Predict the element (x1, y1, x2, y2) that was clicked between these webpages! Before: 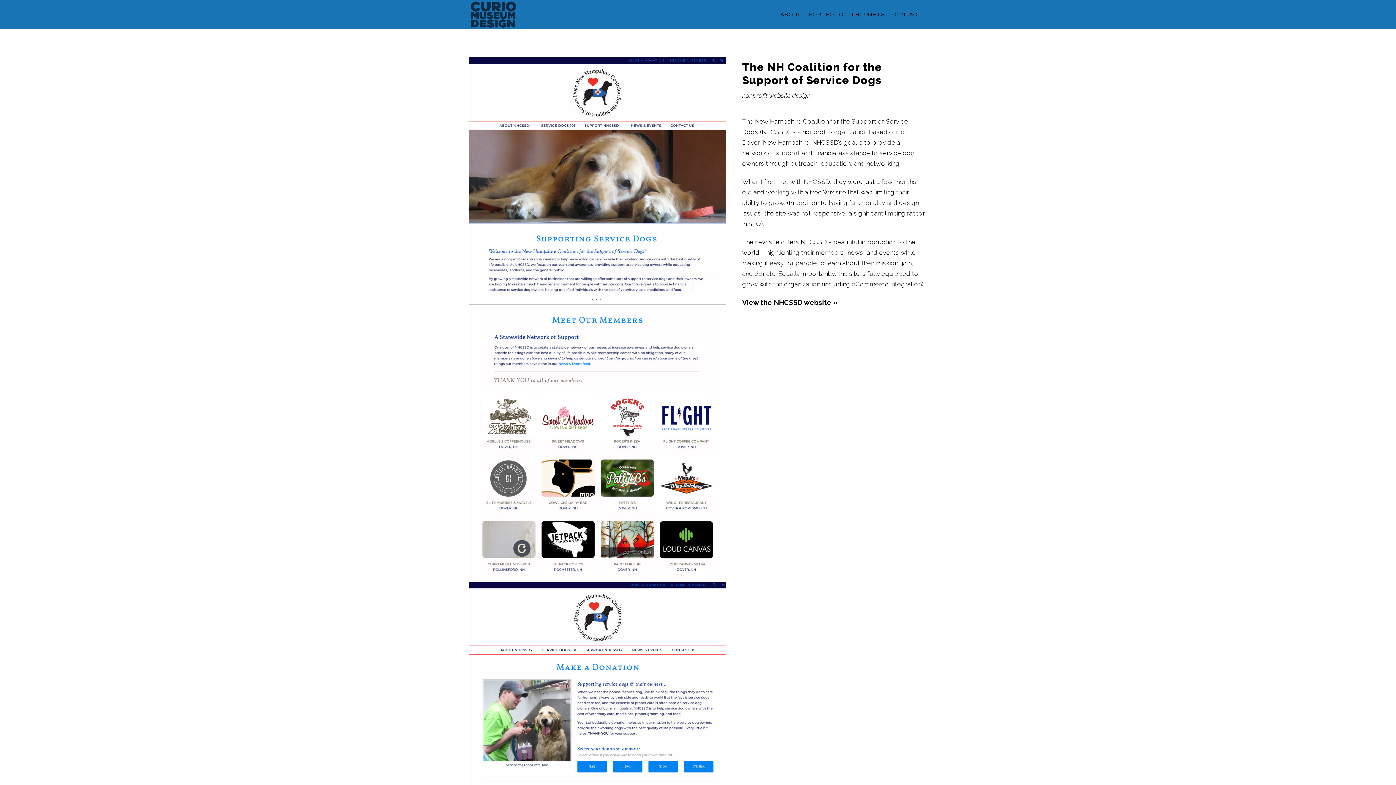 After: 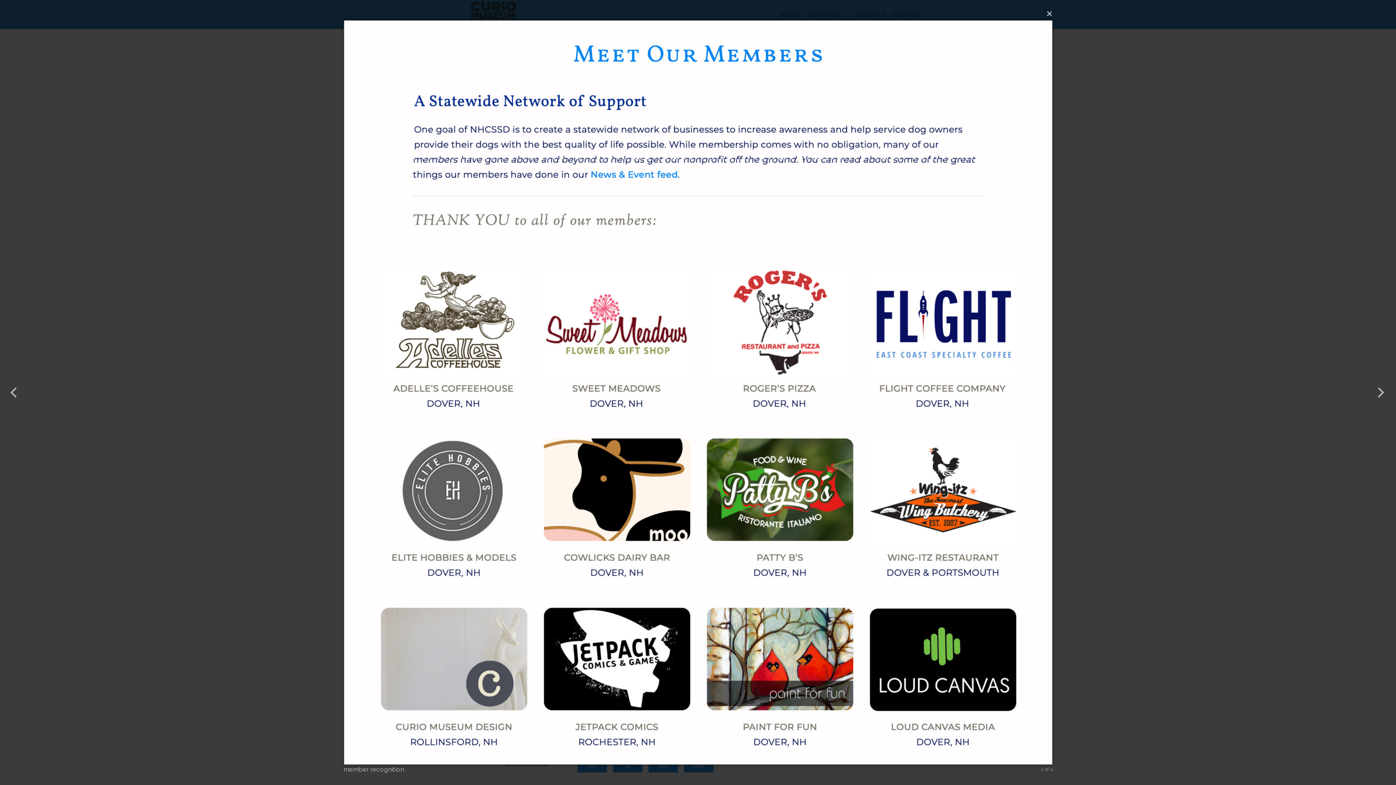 Action: bbox: (469, 308, 726, 578)